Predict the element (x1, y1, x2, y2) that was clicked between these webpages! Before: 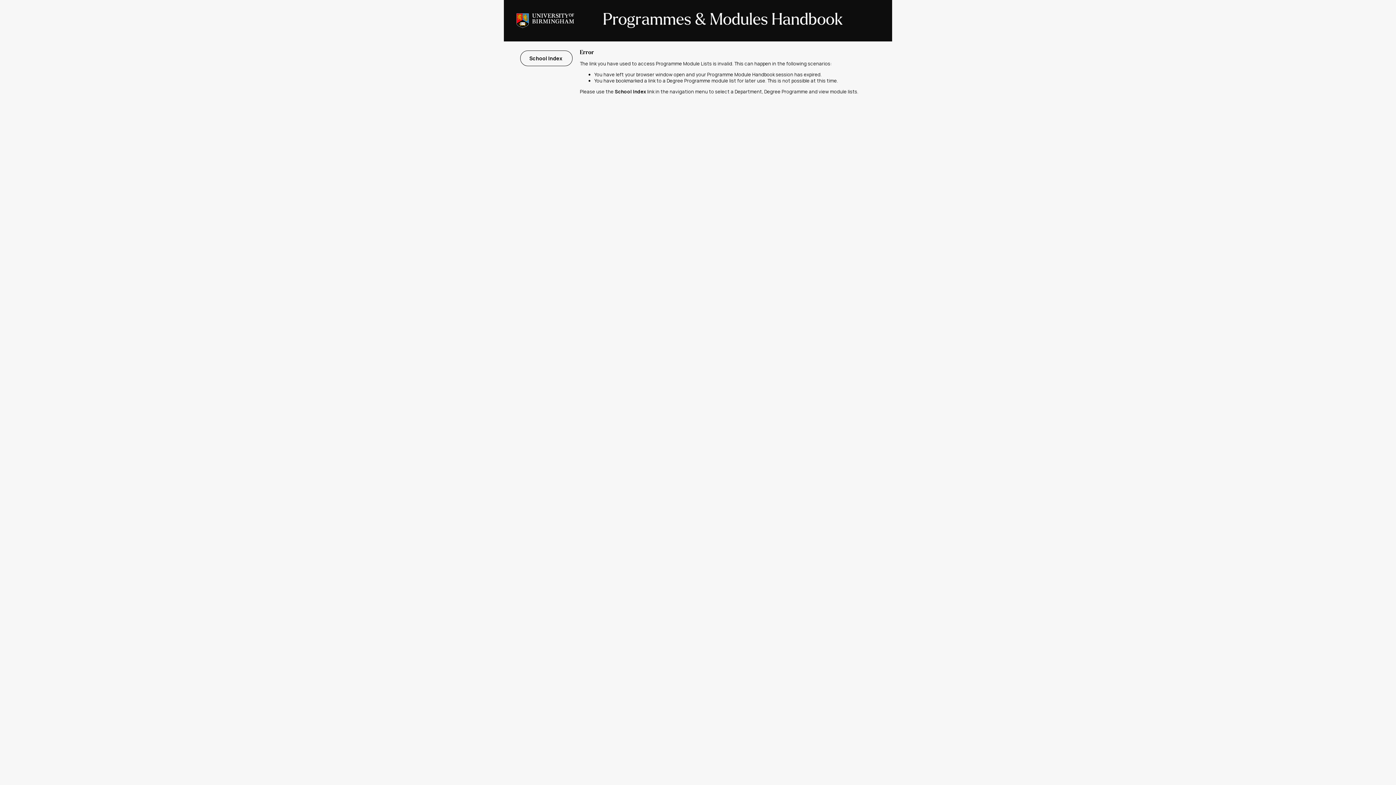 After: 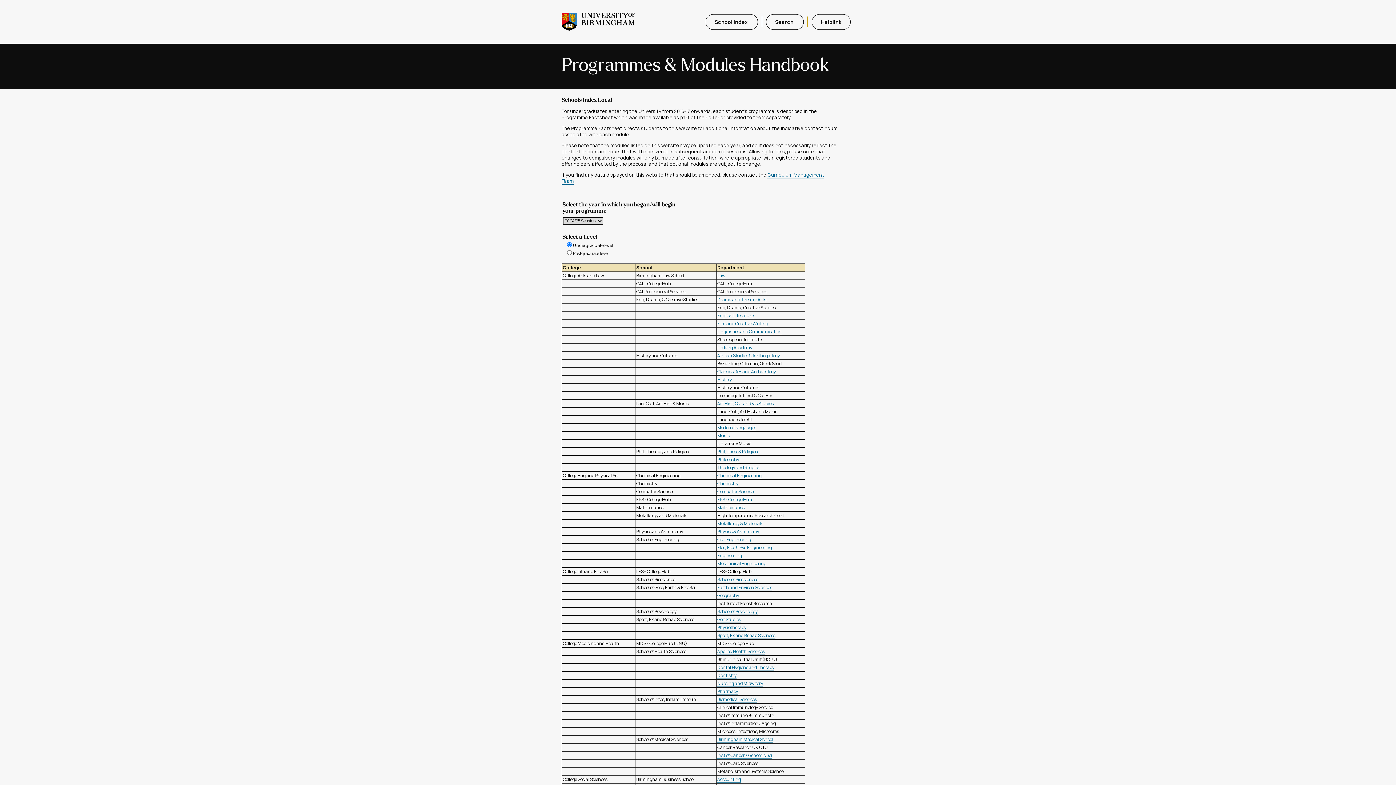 Action: bbox: (520, 50, 572, 66) label: School Index 